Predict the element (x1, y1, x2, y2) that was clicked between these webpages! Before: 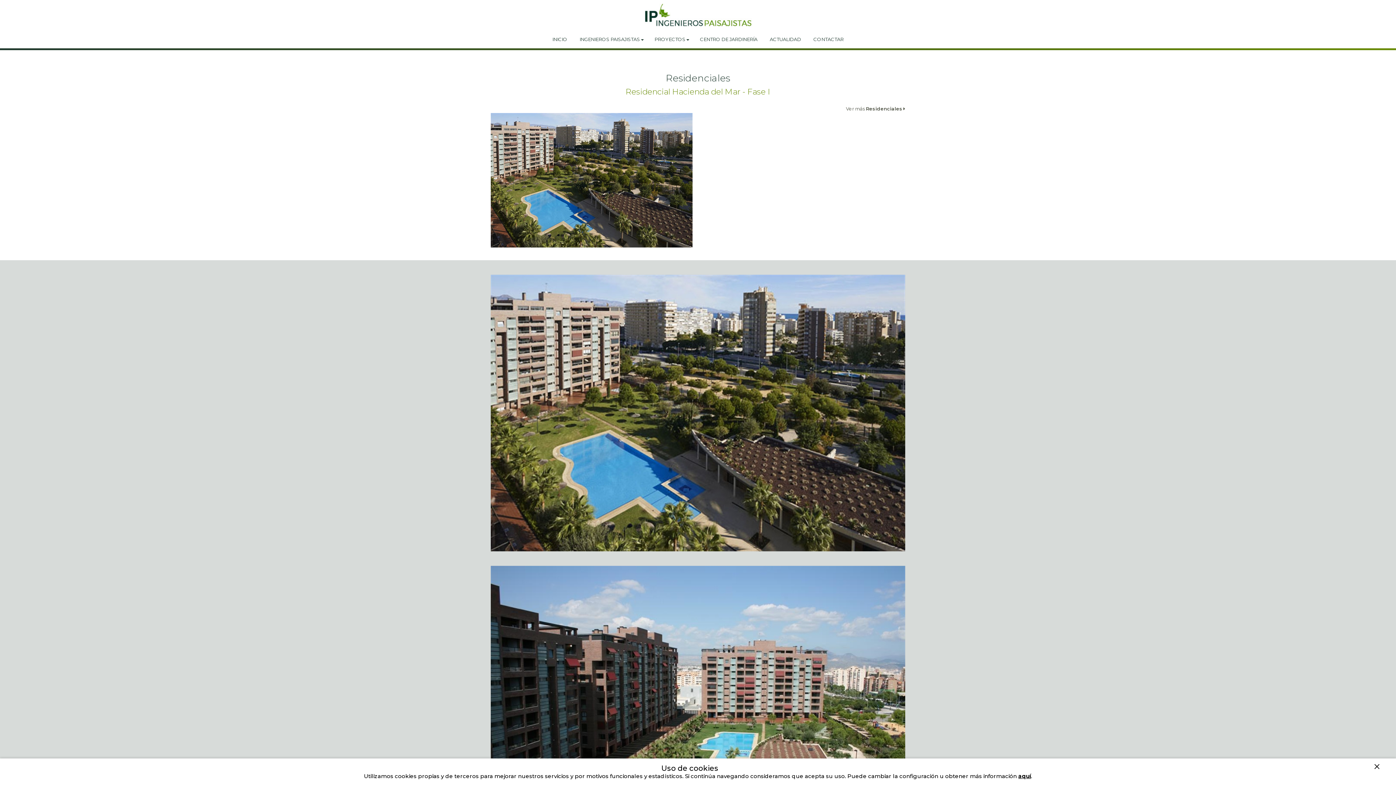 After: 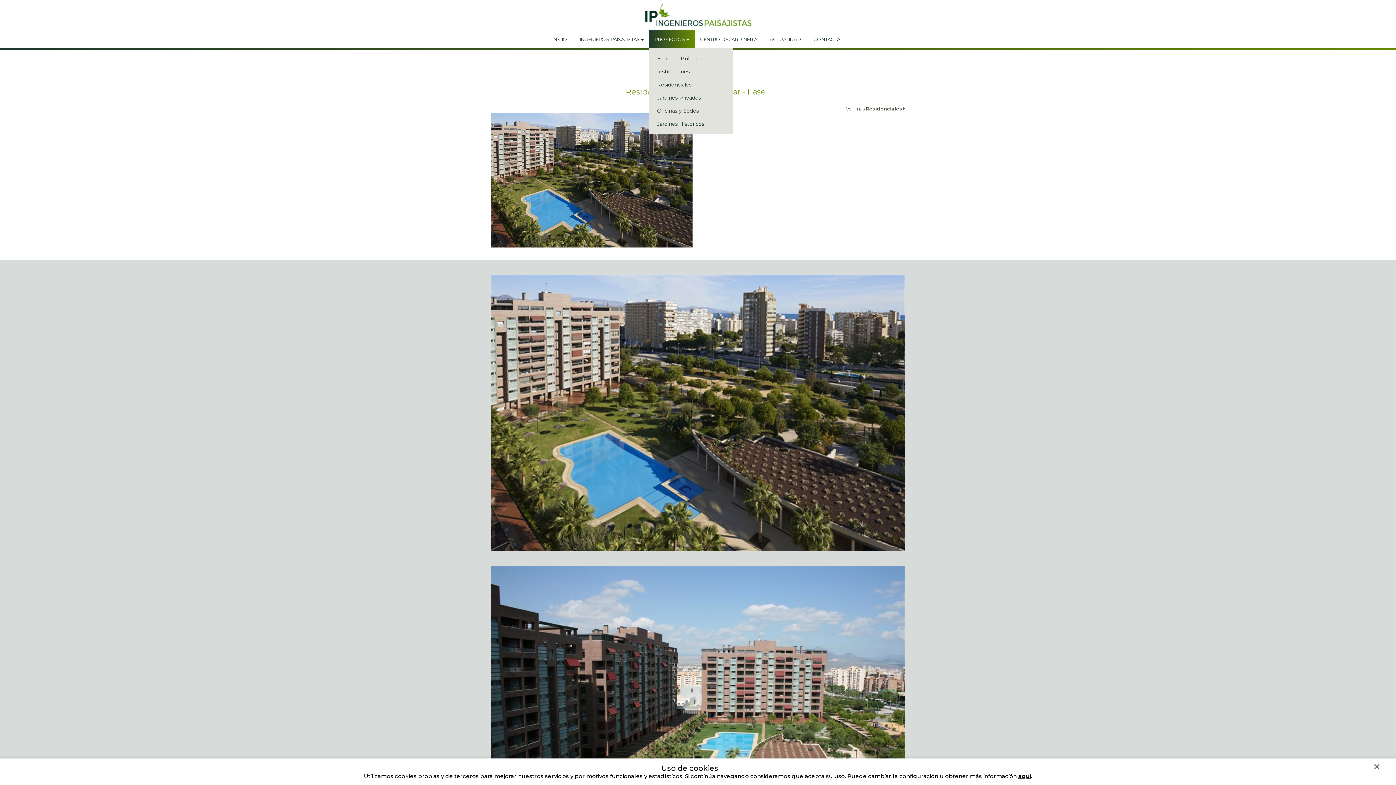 Action: label: PROYECTOS bbox: (649, 30, 694, 48)